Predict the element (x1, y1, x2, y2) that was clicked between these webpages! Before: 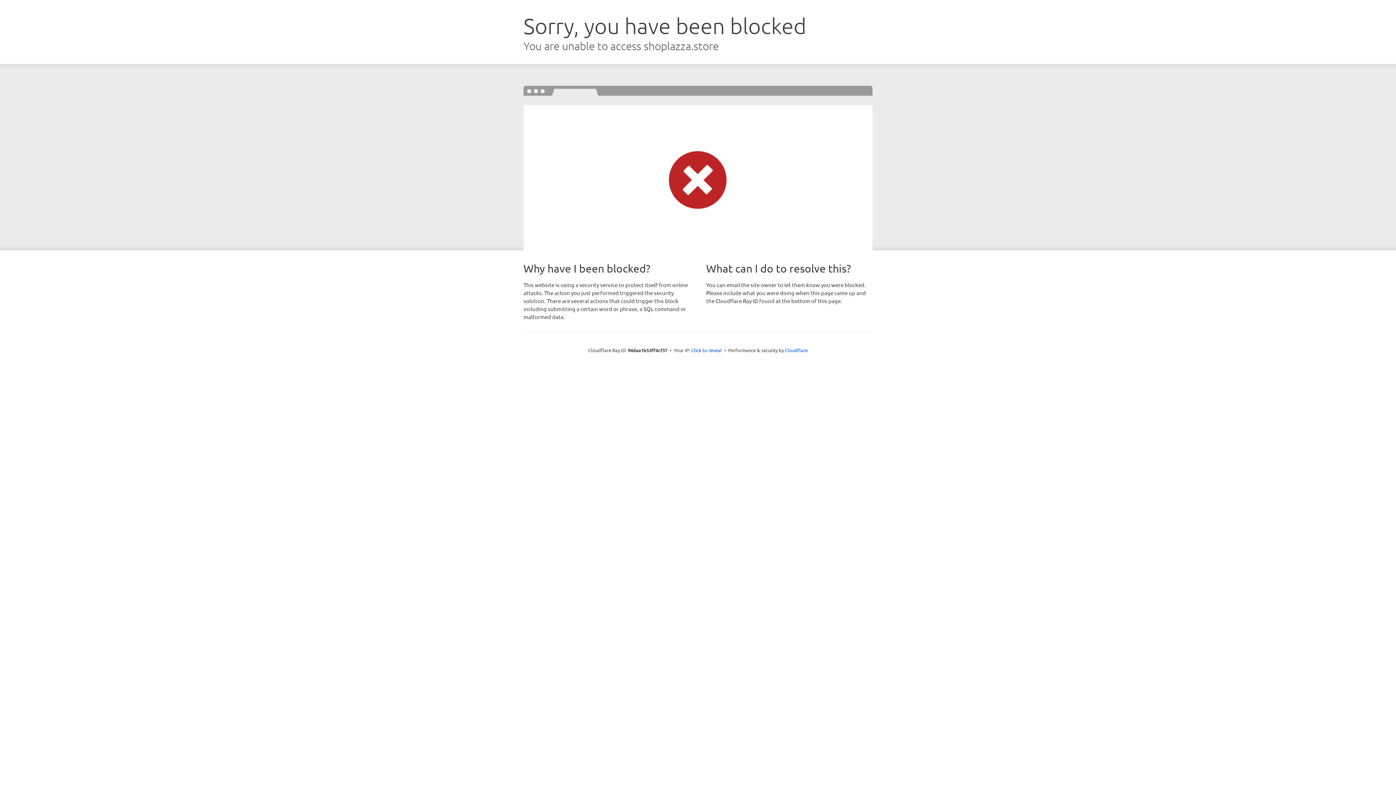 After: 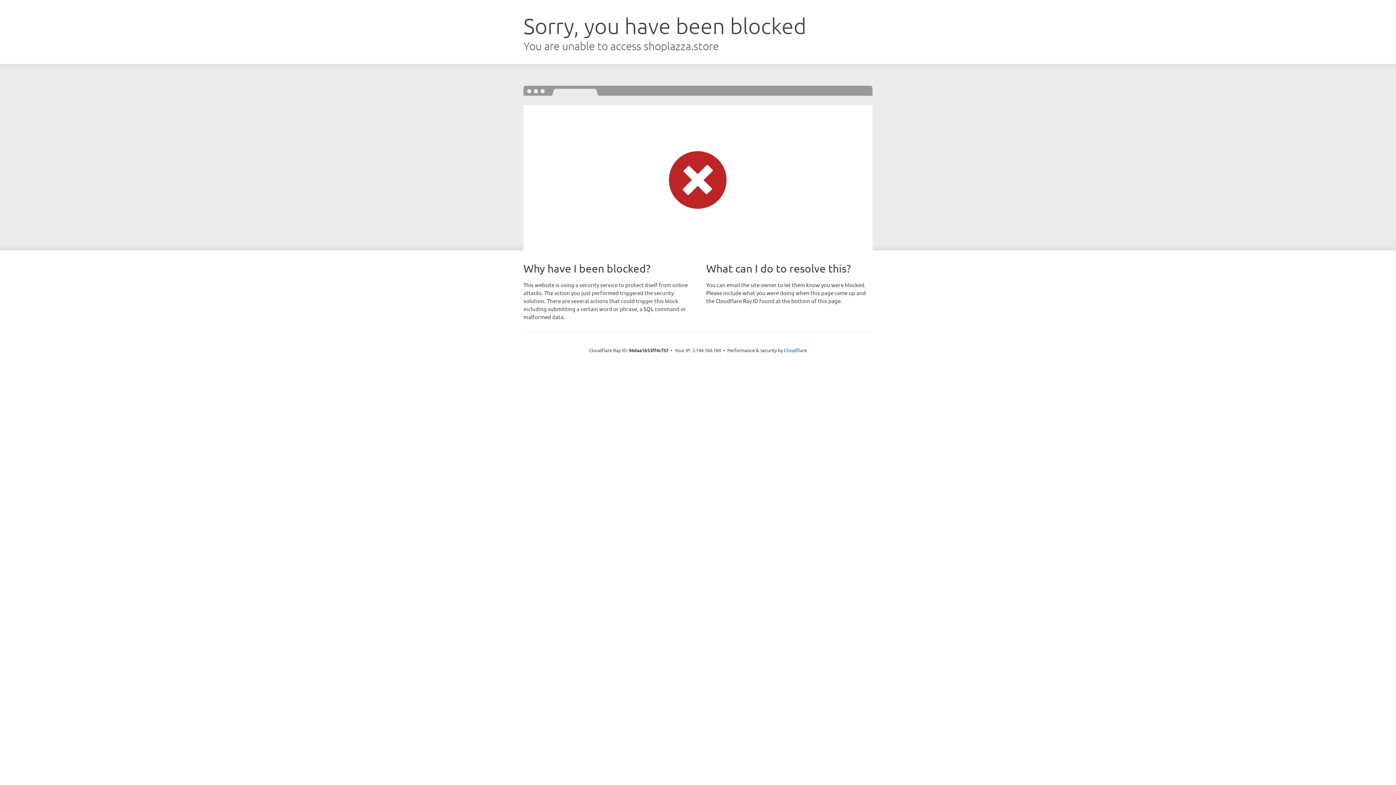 Action: bbox: (691, 346, 722, 353) label: Click to reveal